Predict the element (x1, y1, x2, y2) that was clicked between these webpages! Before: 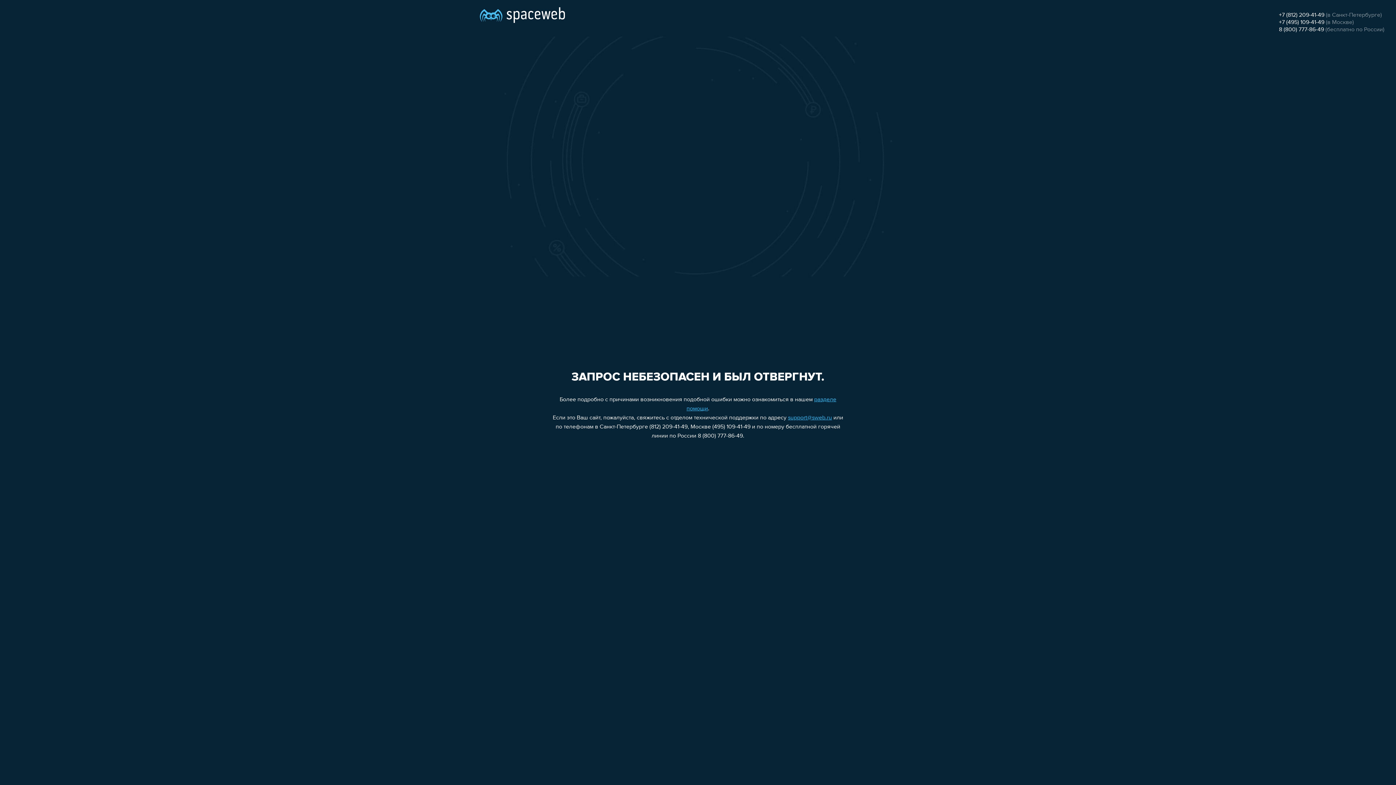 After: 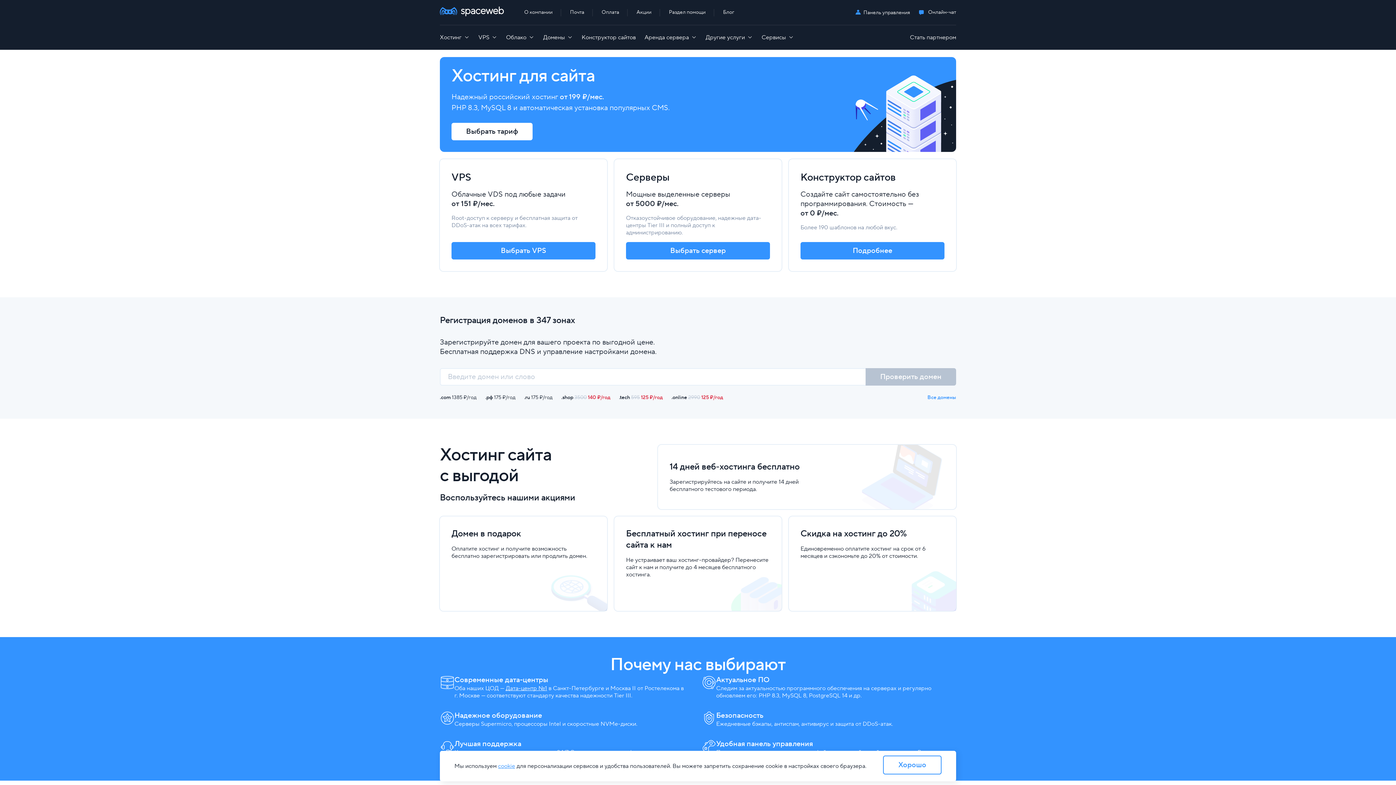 Action: bbox: (480, 0, 565, 25)